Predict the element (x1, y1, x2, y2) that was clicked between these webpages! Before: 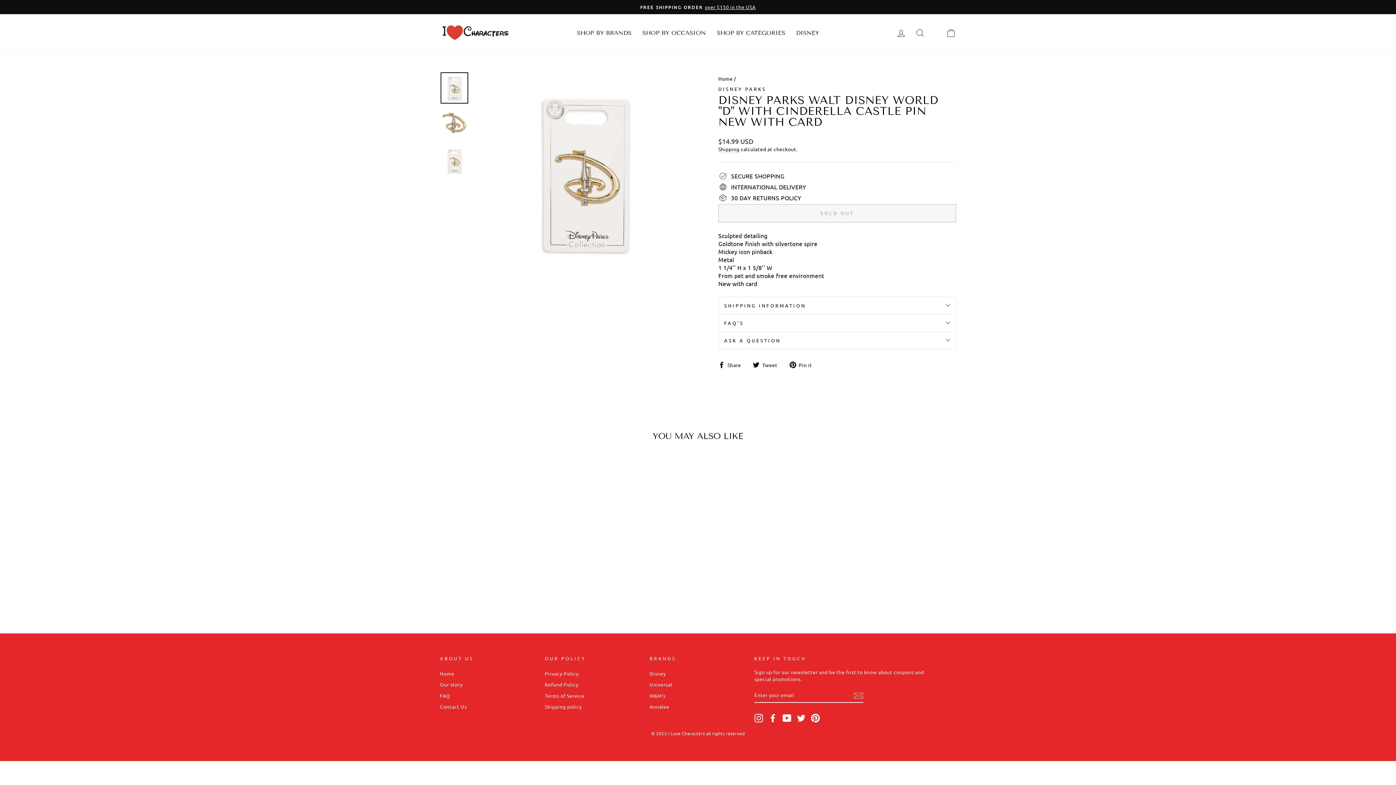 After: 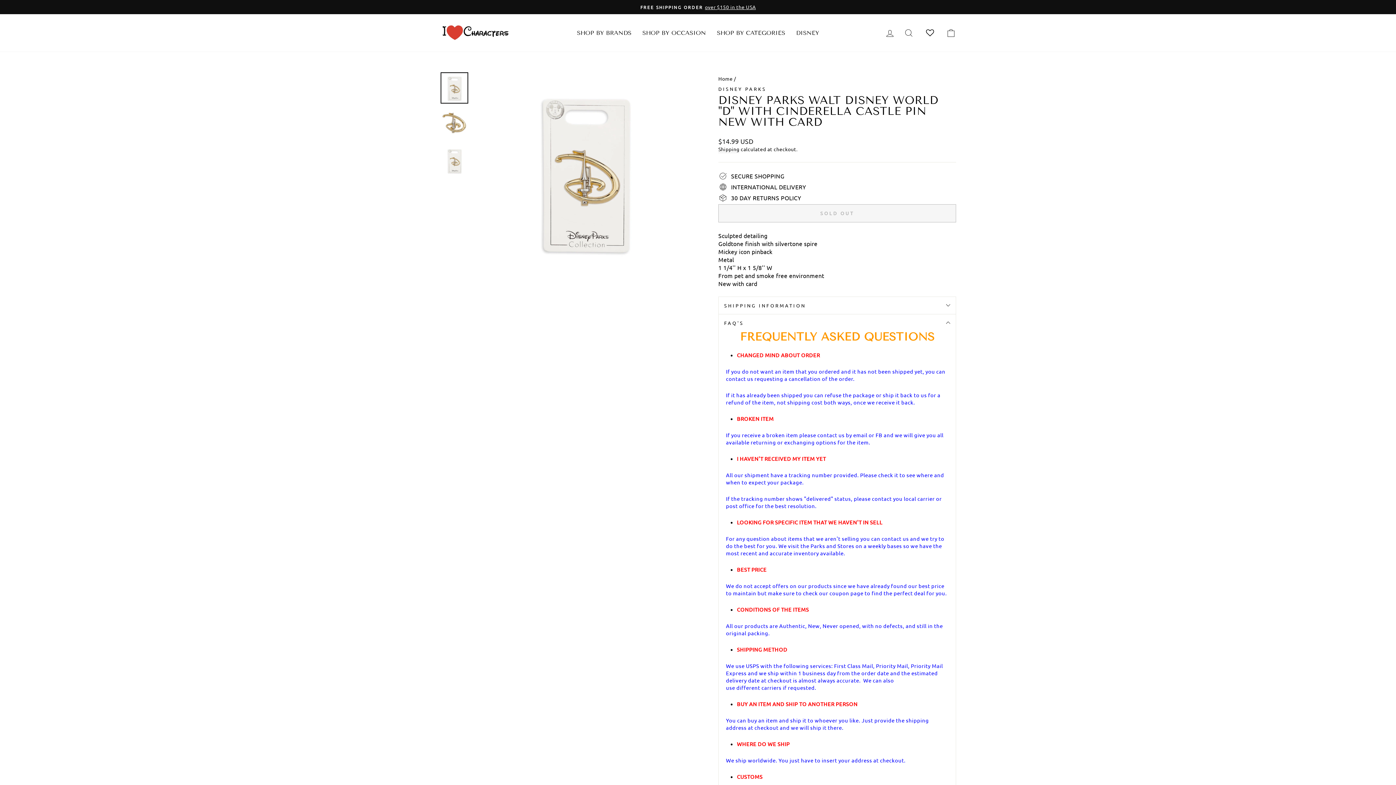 Action: bbox: (718, 314, 956, 331) label: FAQ'S